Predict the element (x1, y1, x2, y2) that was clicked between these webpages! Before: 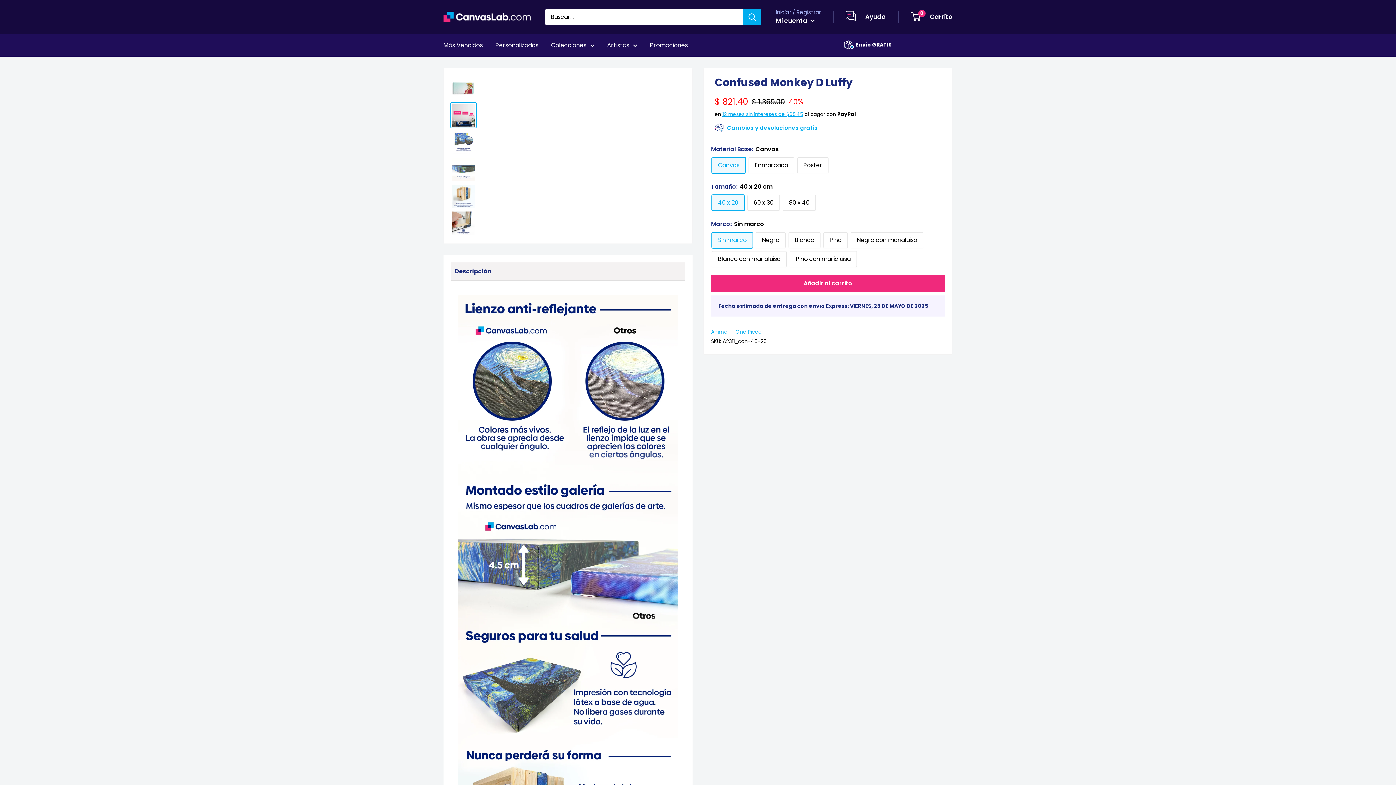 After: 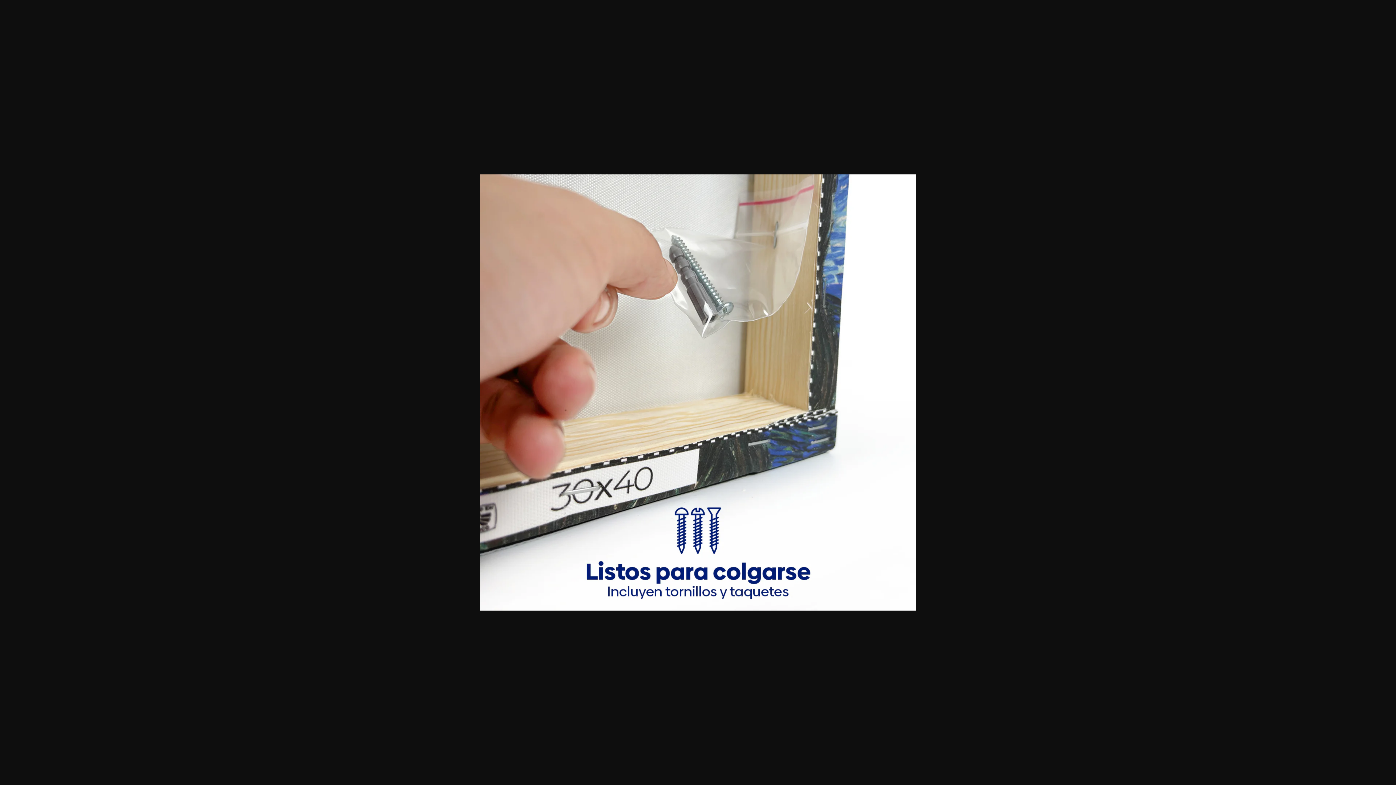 Action: bbox: (450, 210, 476, 236)